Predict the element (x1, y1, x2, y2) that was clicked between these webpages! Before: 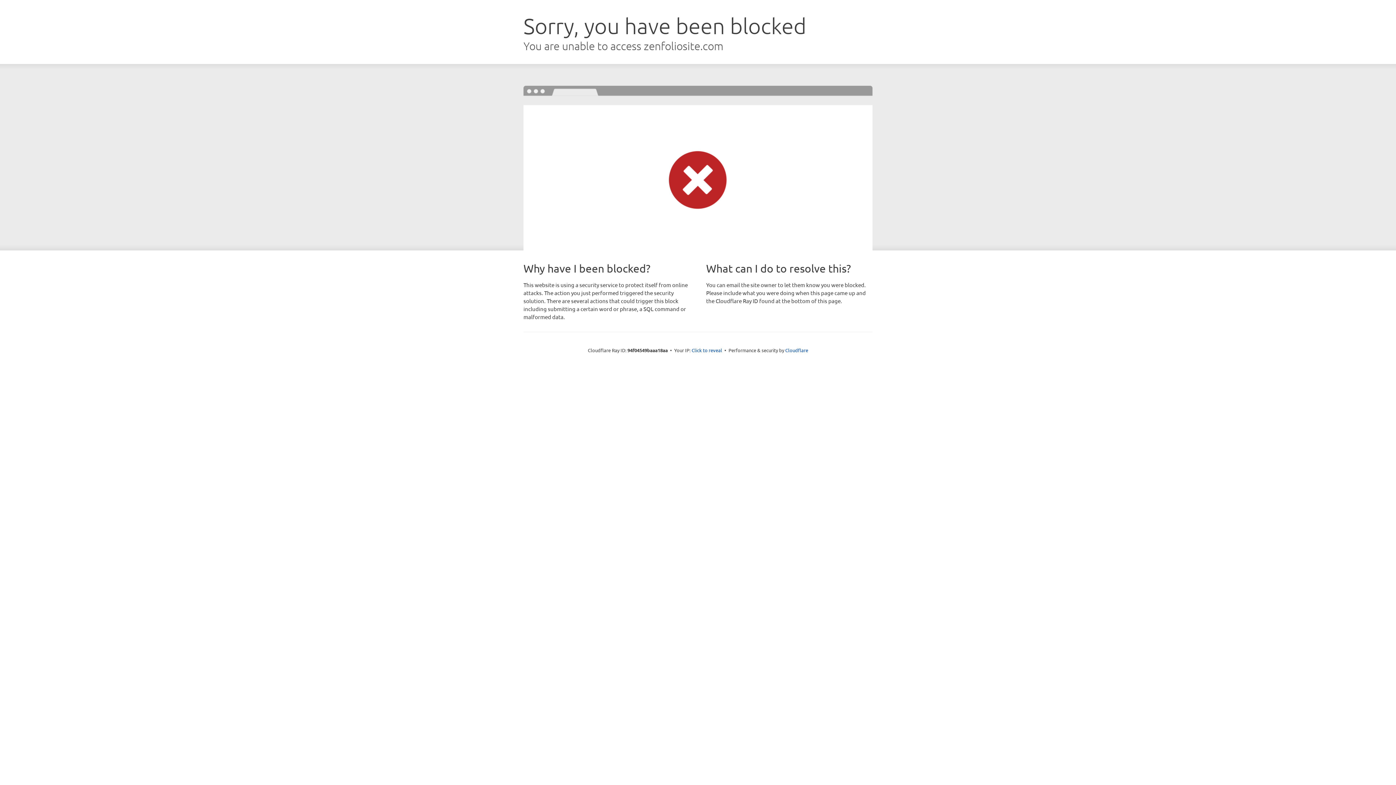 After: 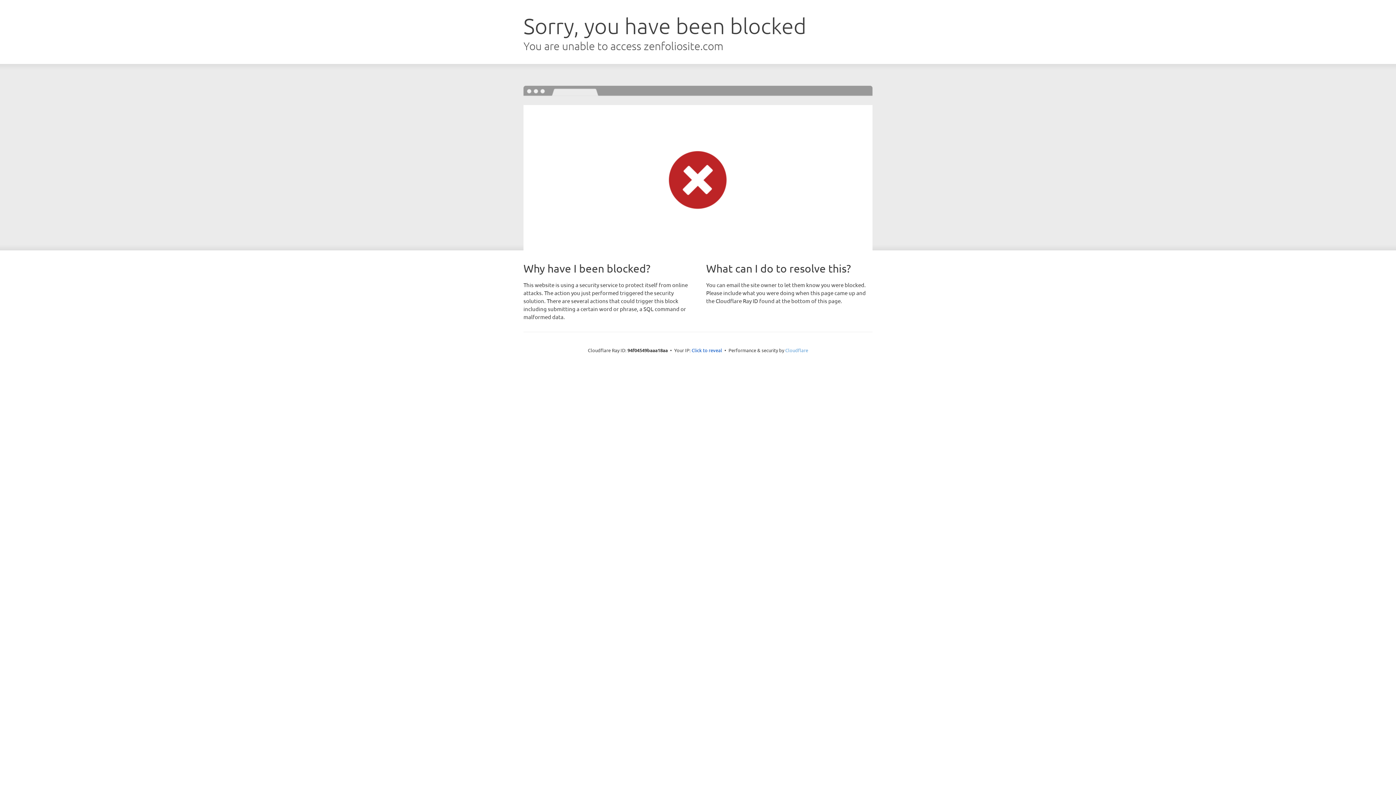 Action: bbox: (785, 347, 808, 353) label: Cloudflare